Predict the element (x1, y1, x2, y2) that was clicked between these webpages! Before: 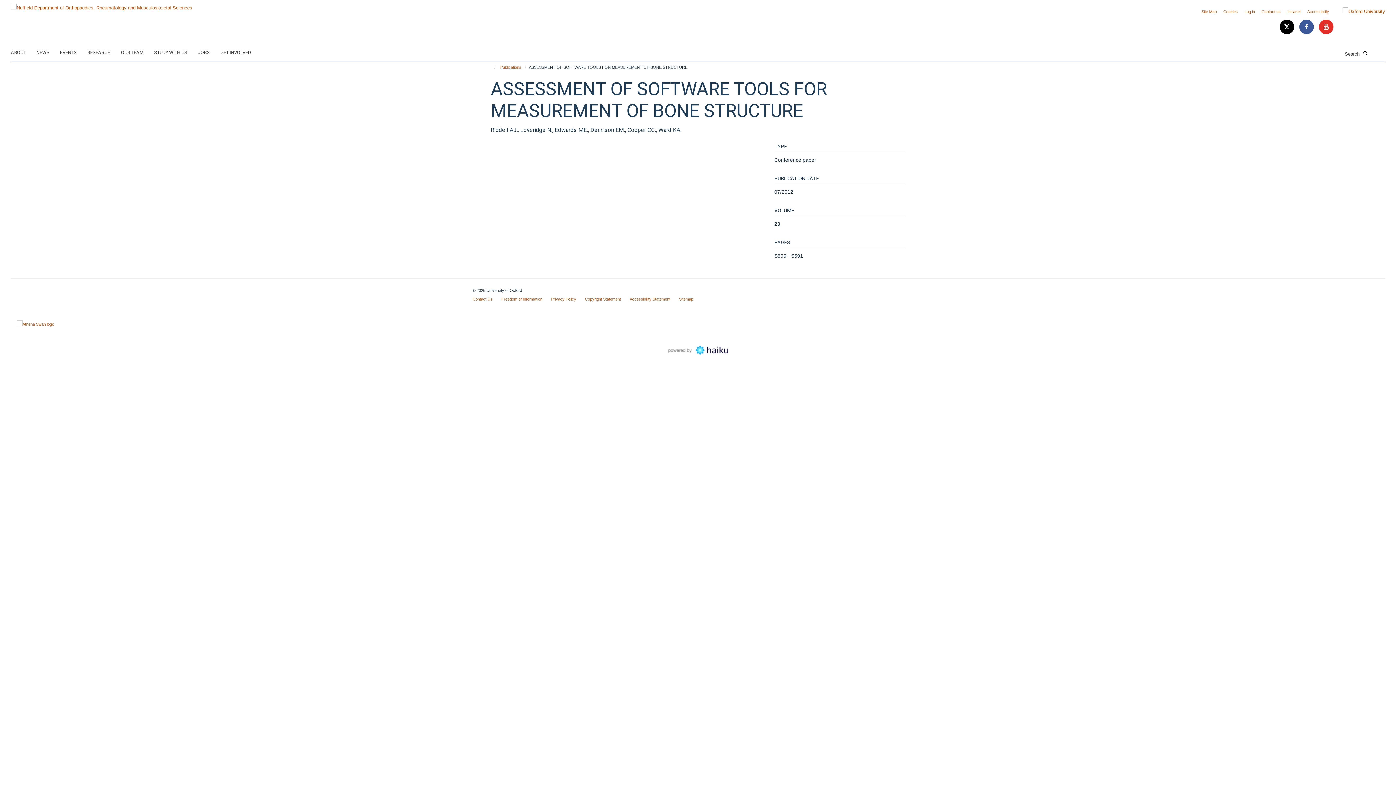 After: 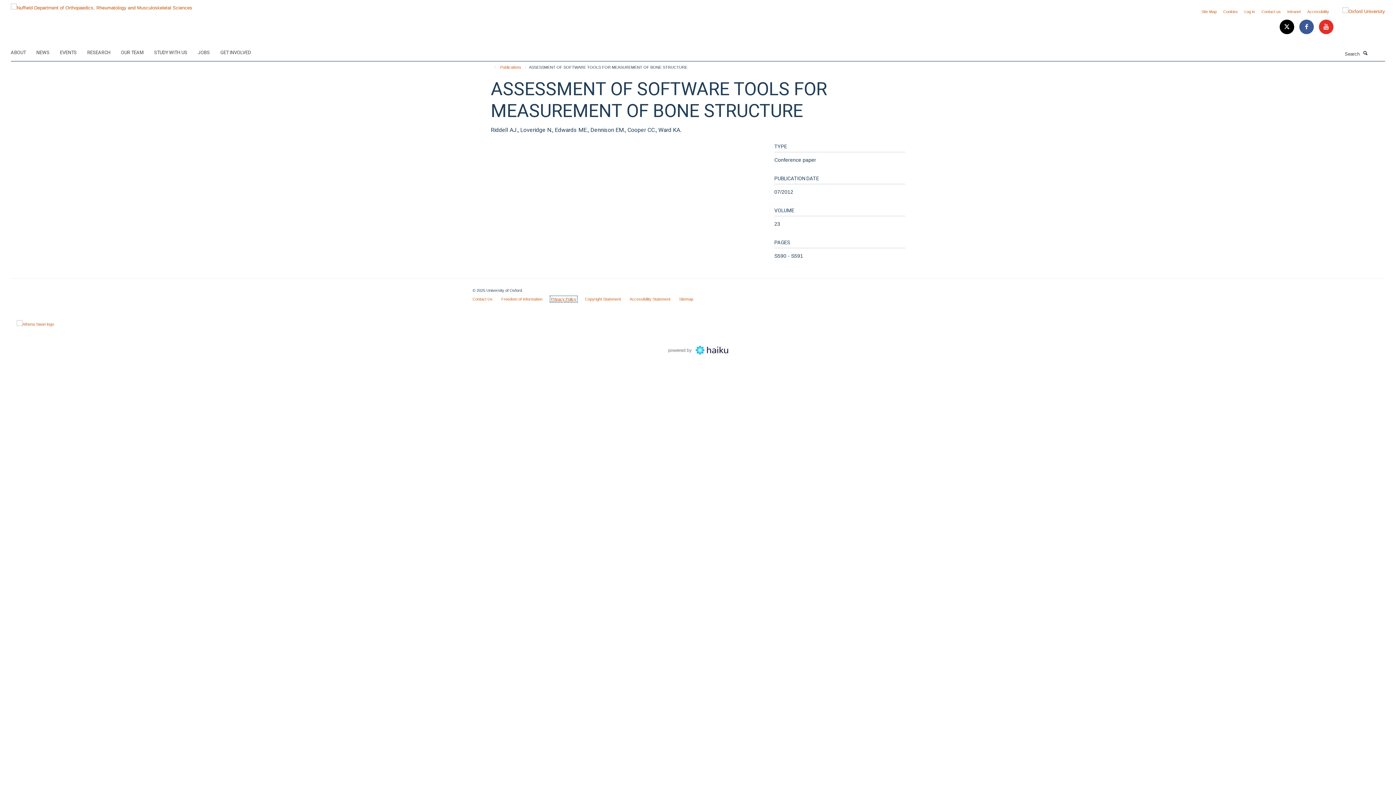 Action: label: Privacy Policy bbox: (551, 297, 576, 301)